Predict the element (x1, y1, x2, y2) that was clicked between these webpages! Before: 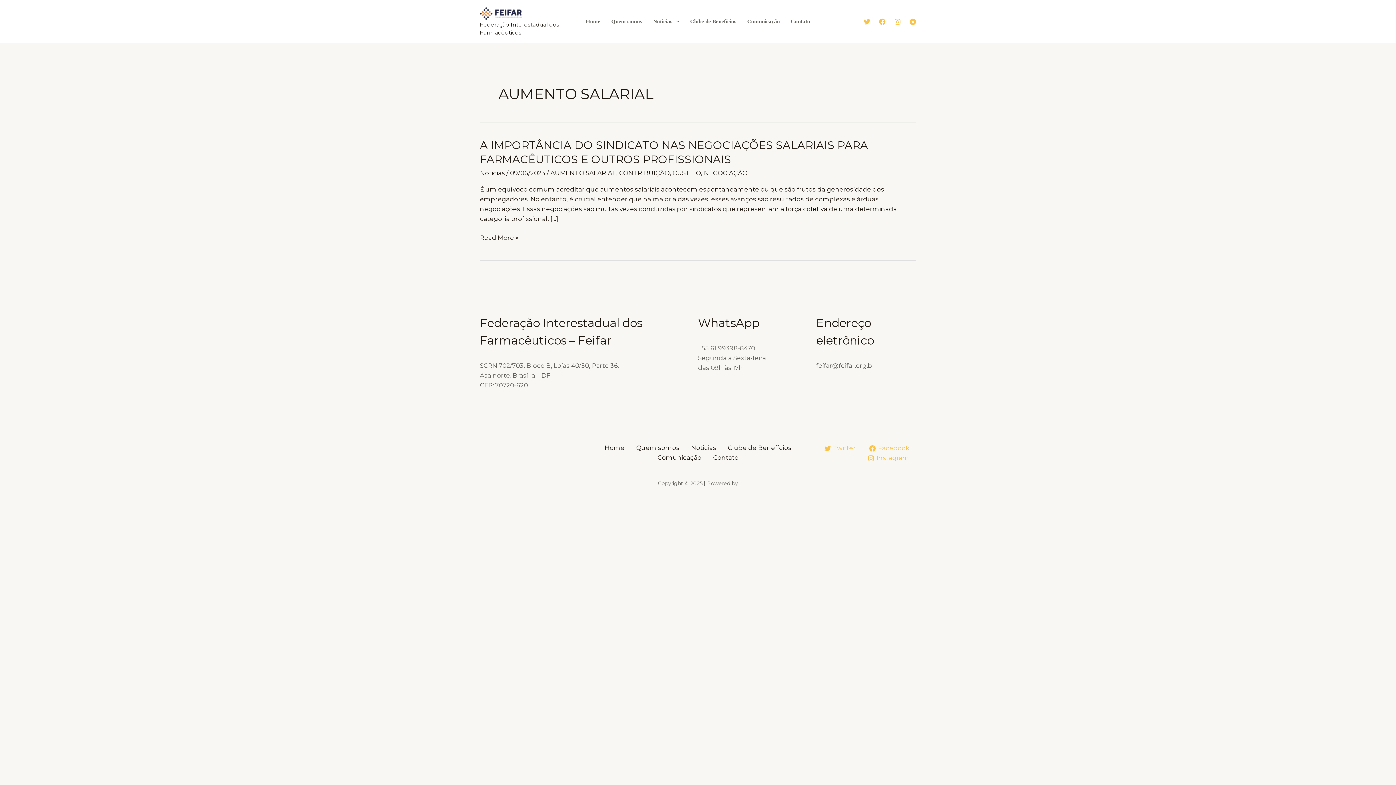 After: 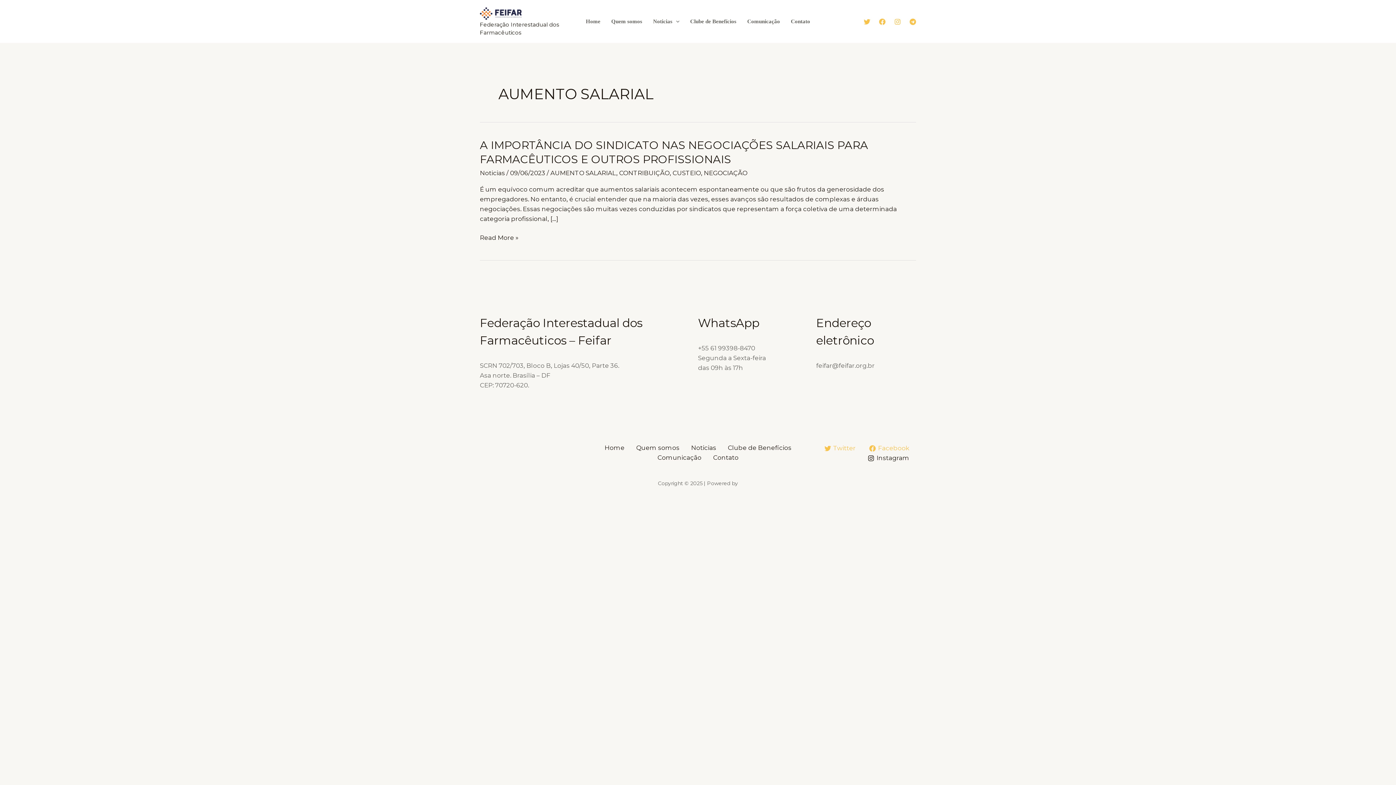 Action: bbox: (865, 455, 912, 461) label: Instagram